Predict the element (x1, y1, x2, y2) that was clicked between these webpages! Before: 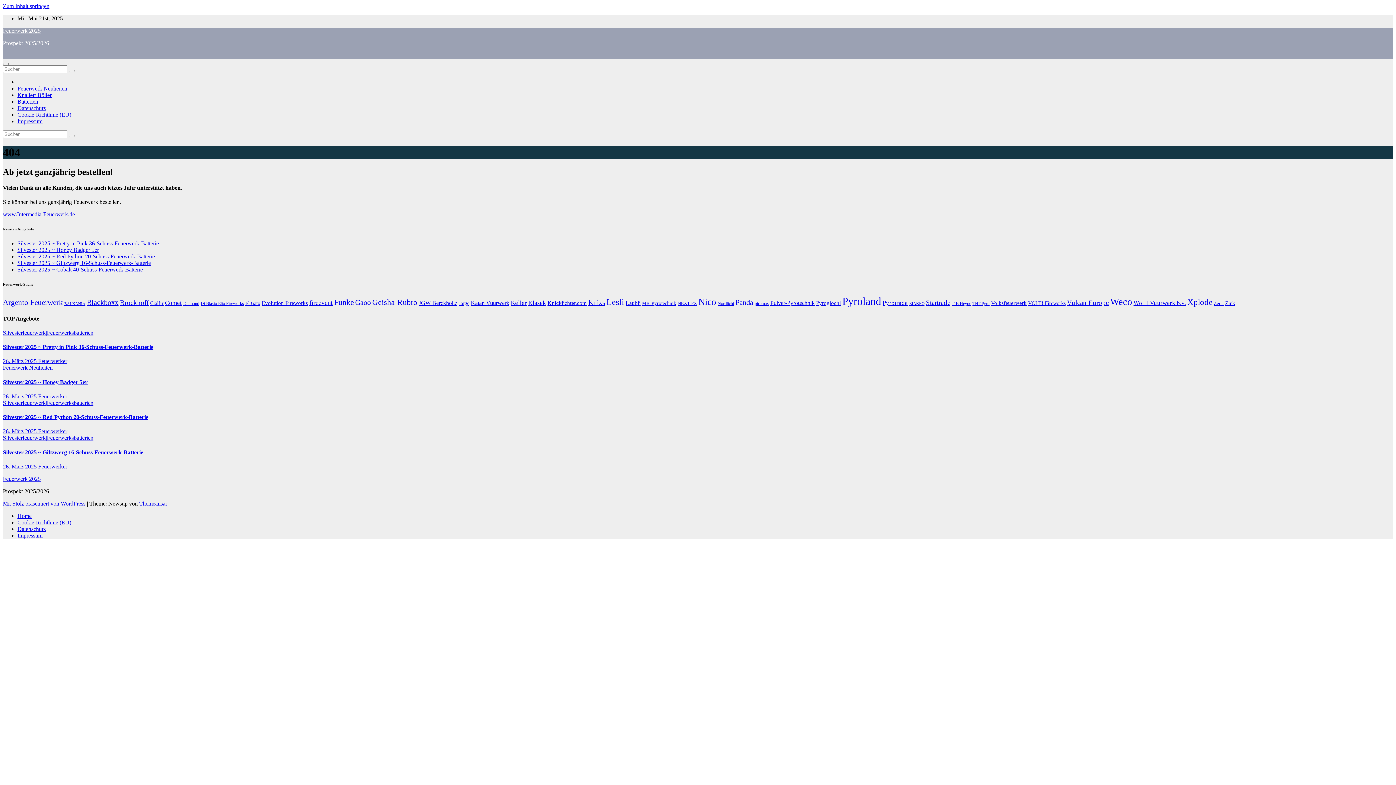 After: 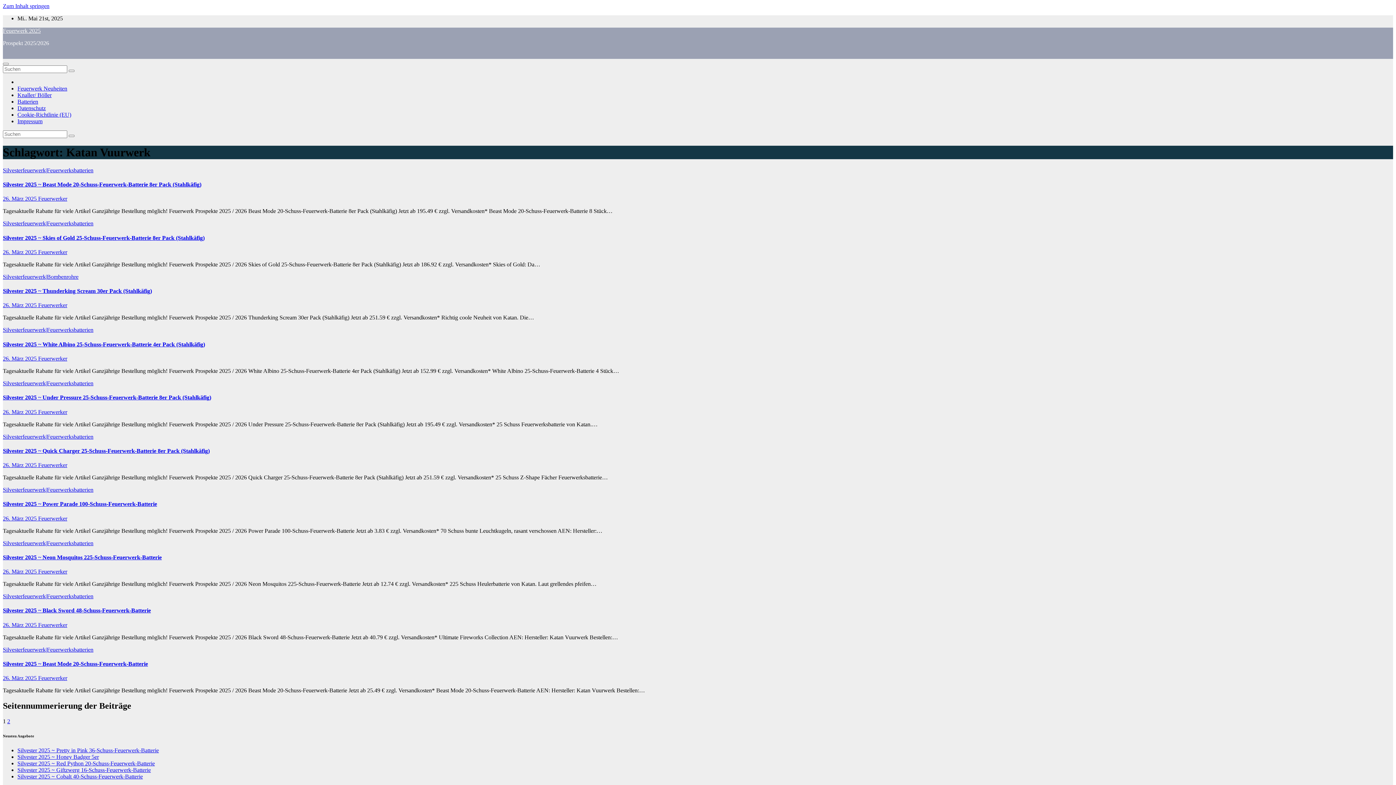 Action: label: Katan Vuurwerk (20 Einträge) bbox: (470, 299, 509, 306)